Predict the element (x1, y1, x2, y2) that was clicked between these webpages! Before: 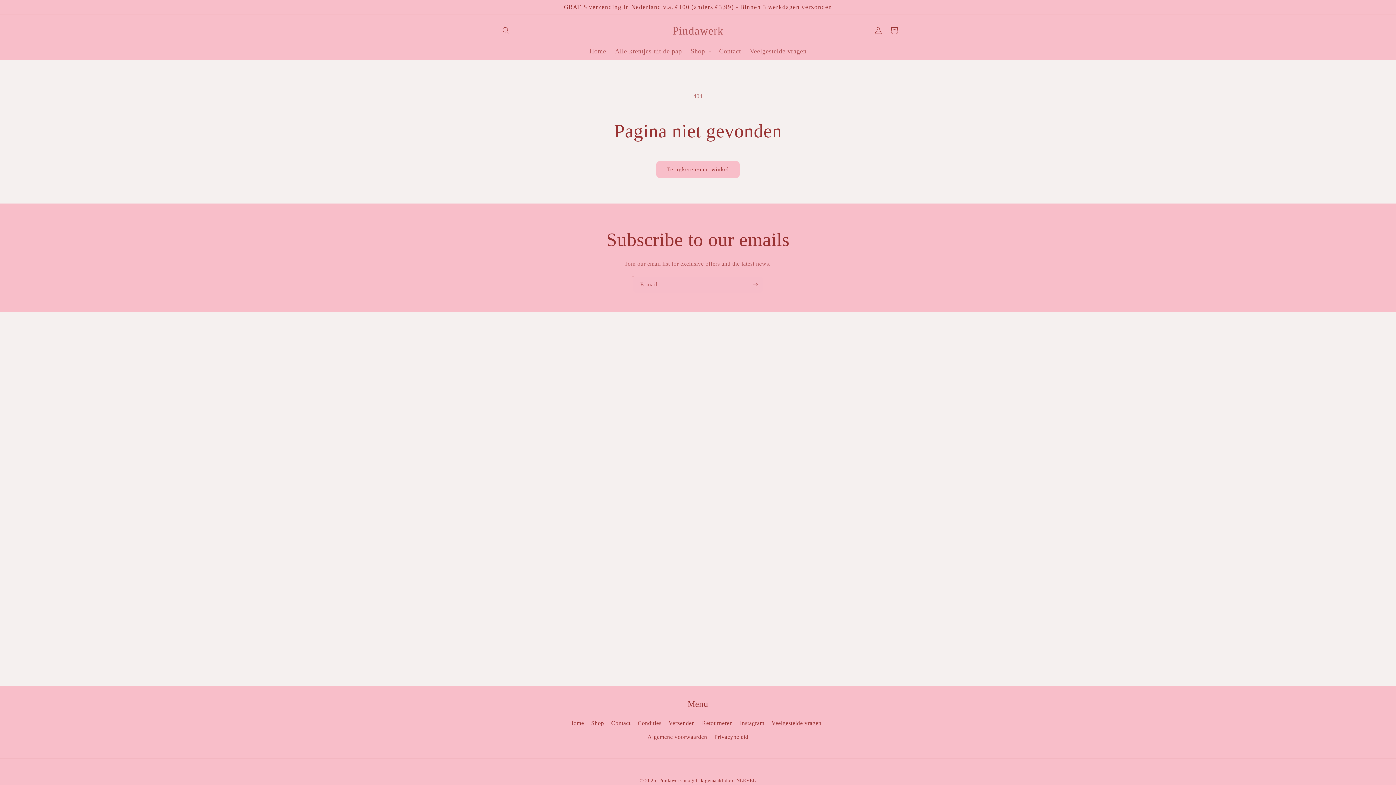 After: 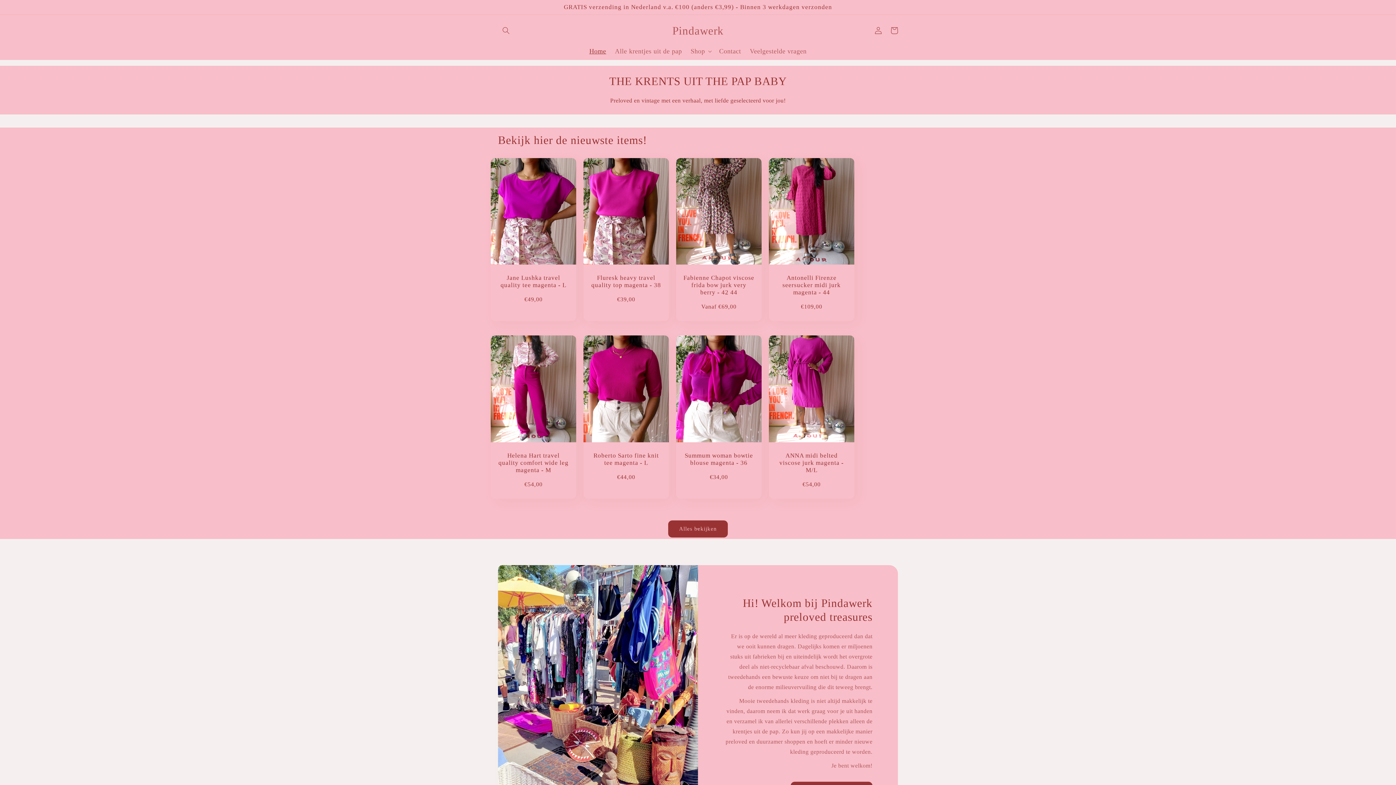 Action: label: Pindawerk bbox: (669, 22, 726, 38)